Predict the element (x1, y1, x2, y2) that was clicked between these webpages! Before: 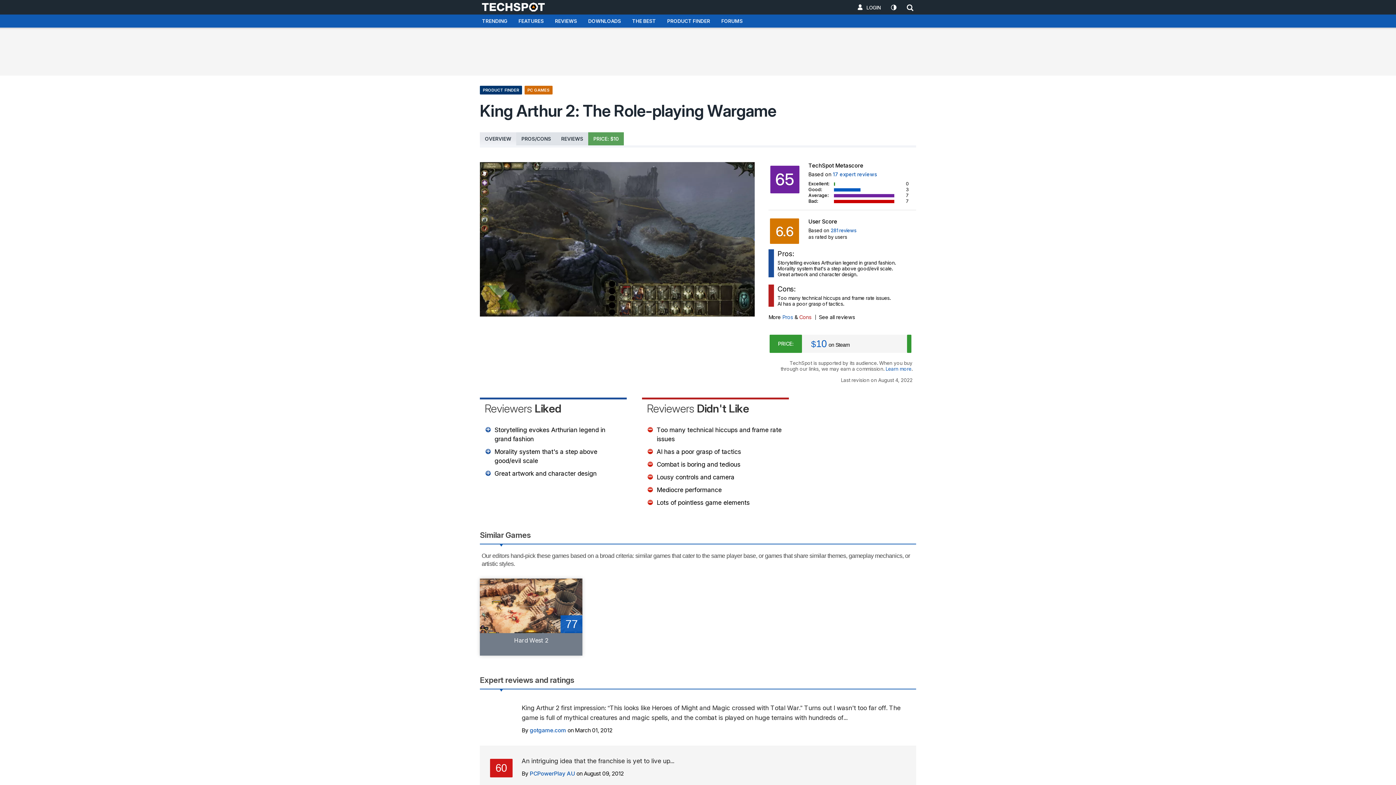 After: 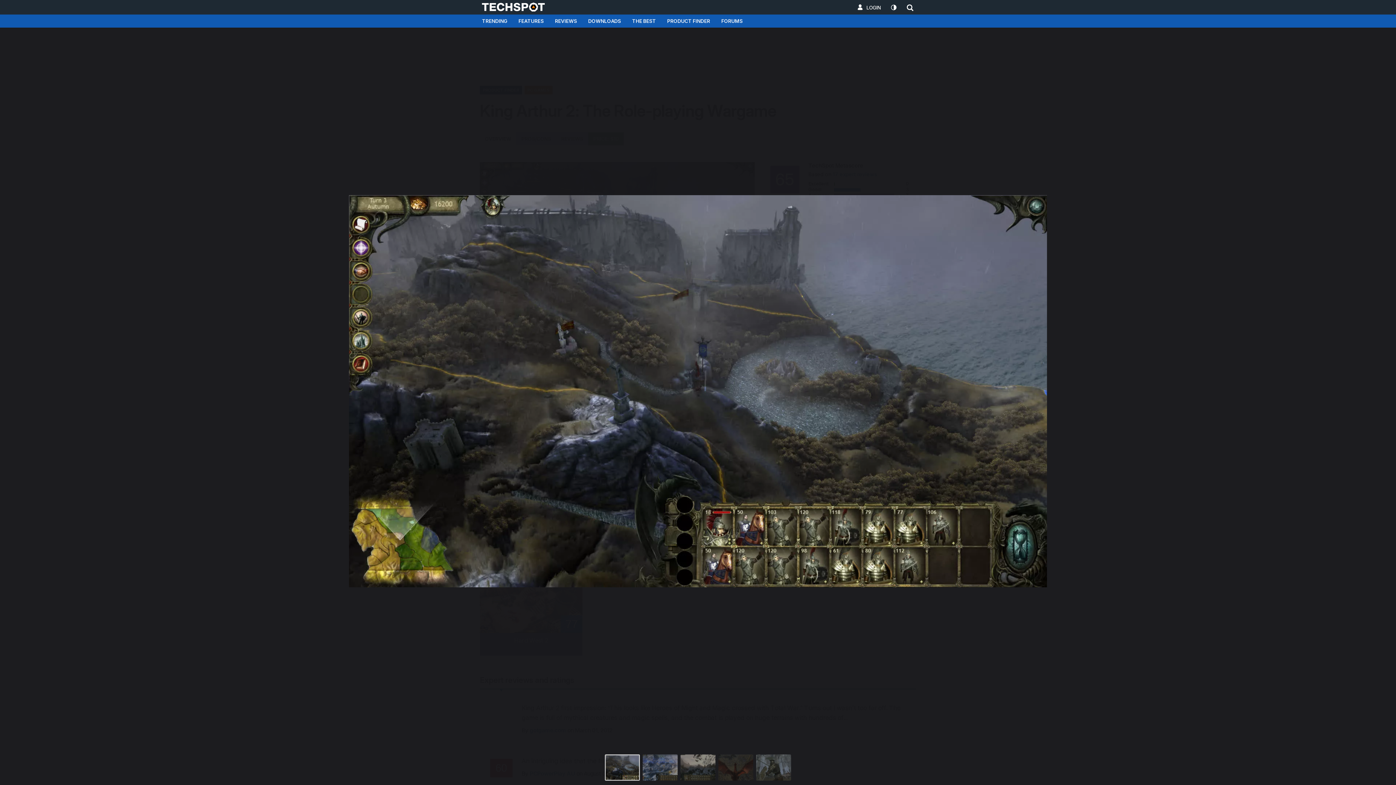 Action: bbox: (480, 230, 754, 239)